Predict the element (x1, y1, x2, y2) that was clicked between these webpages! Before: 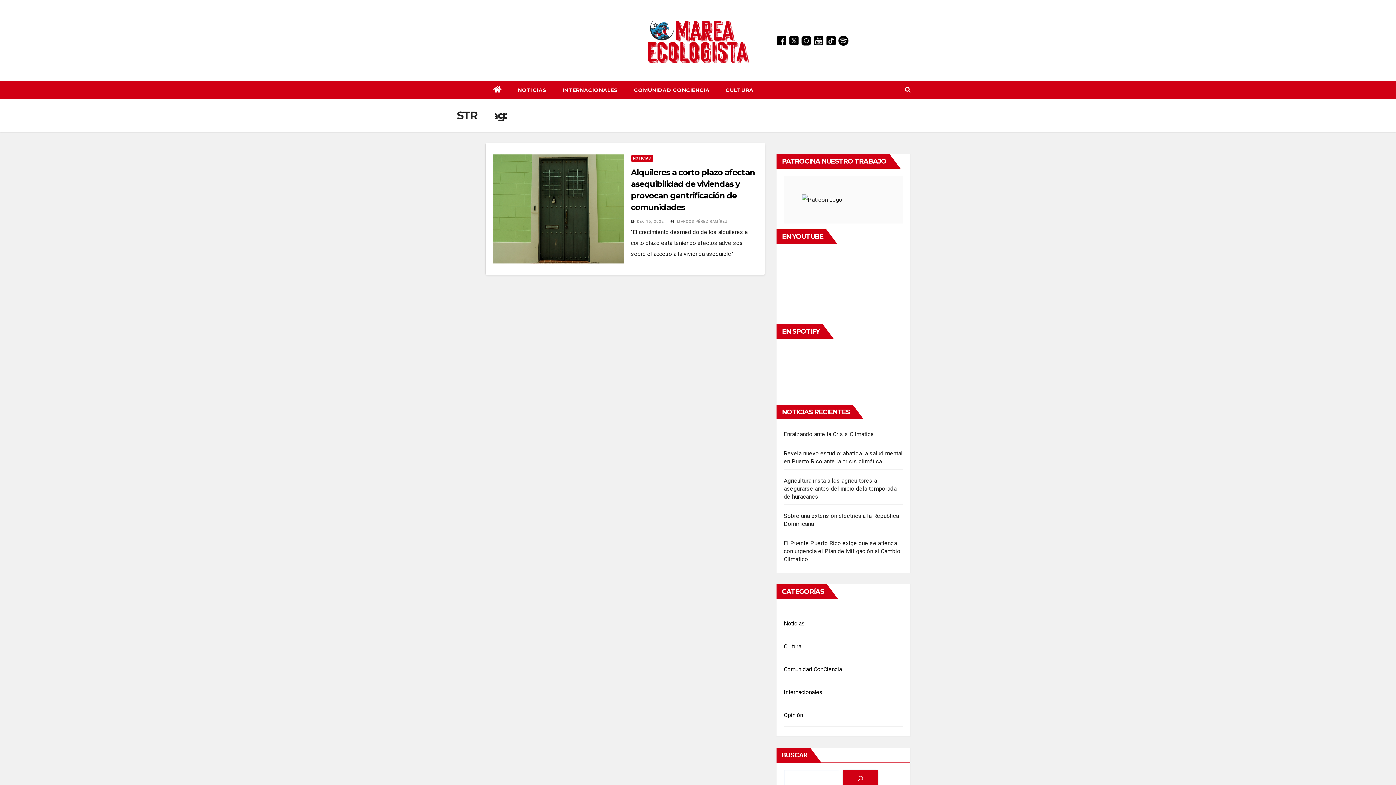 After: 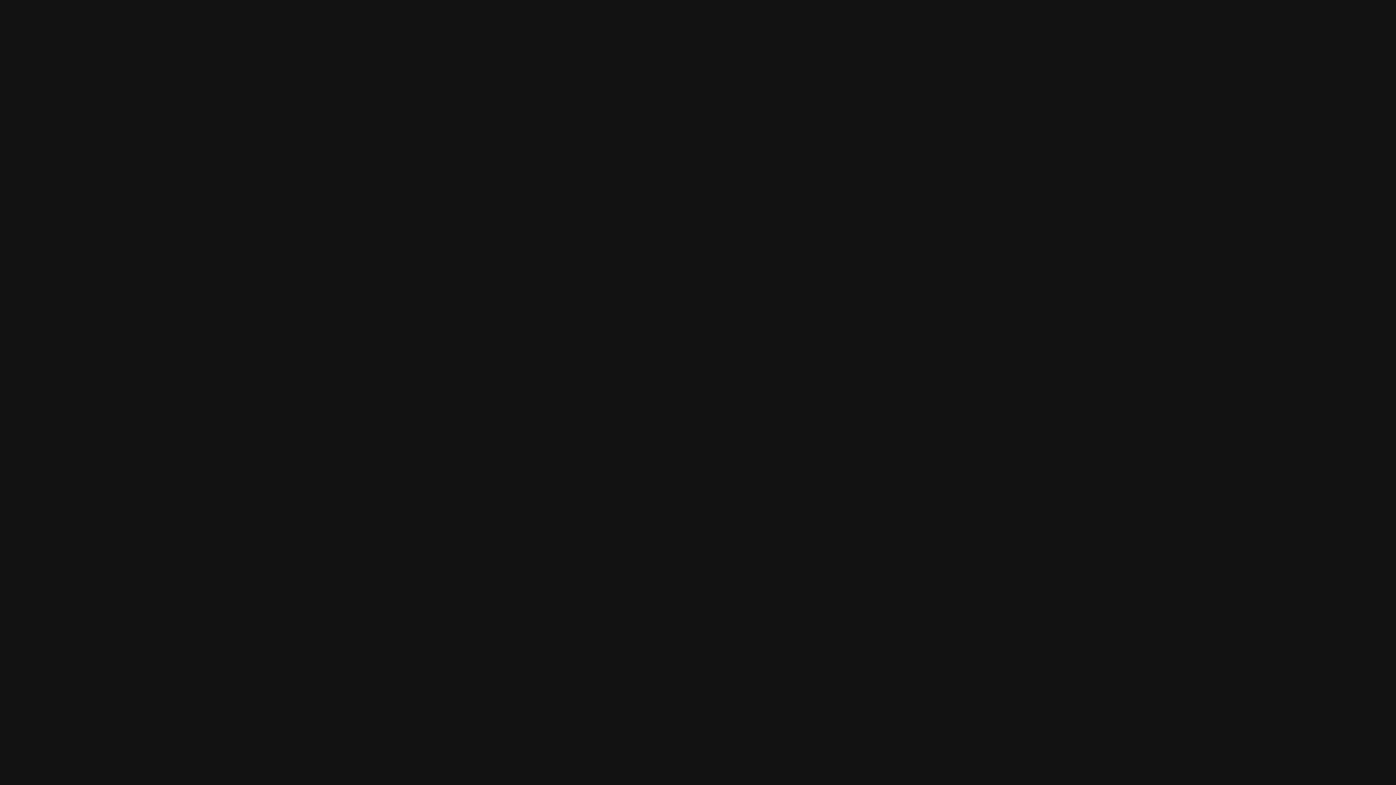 Action: bbox: (838, 36, 849, 43)